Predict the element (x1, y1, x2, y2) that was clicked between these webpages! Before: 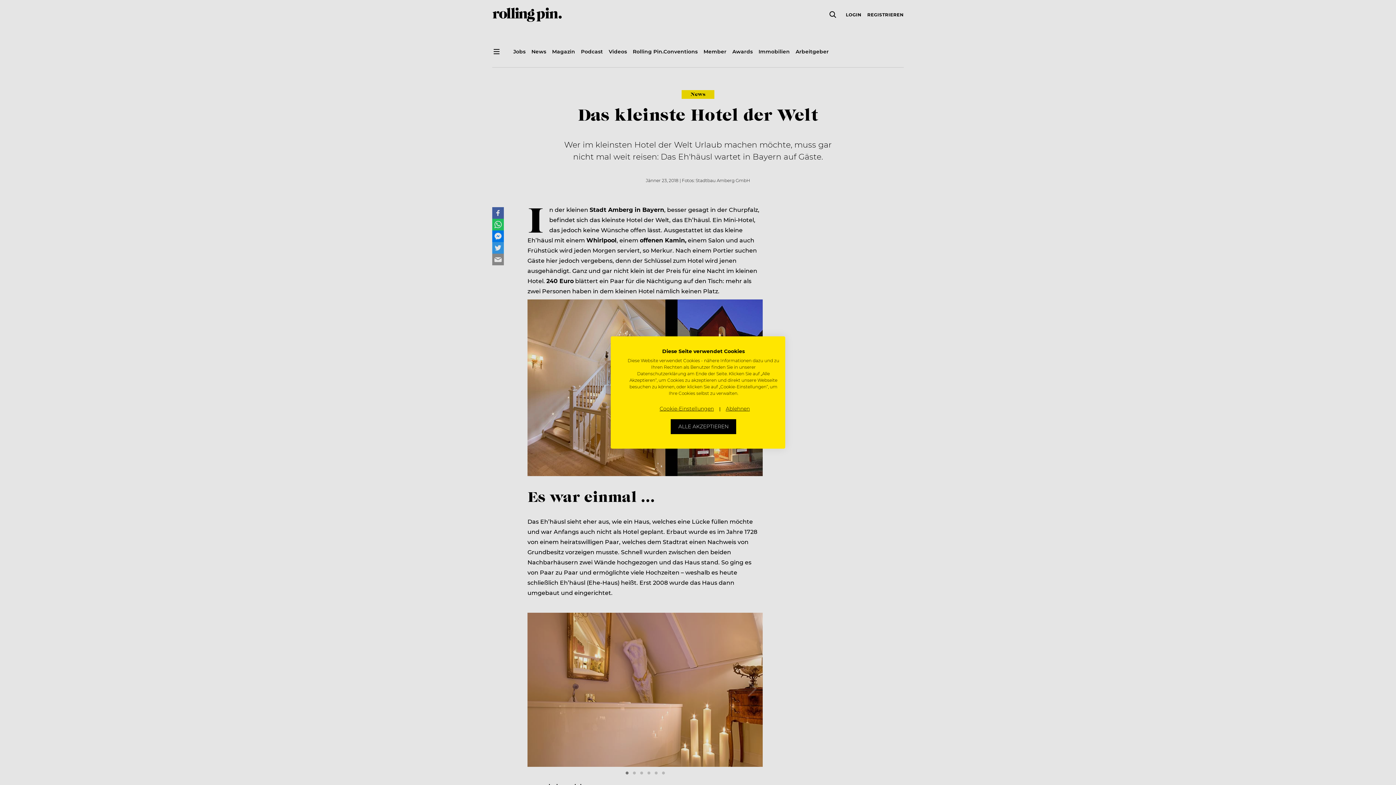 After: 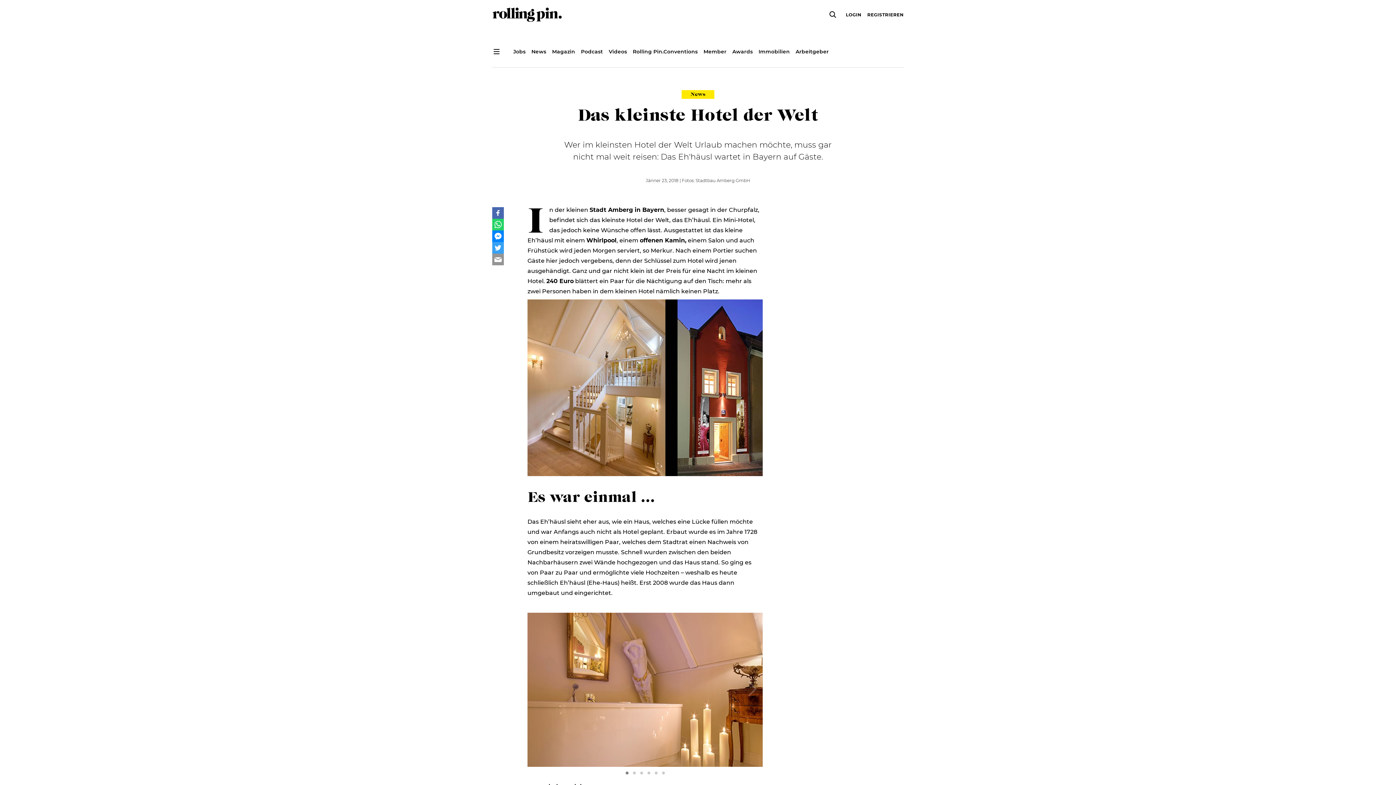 Action: label: Akzeptieren Sie alle cookies bbox: (670, 419, 736, 434)